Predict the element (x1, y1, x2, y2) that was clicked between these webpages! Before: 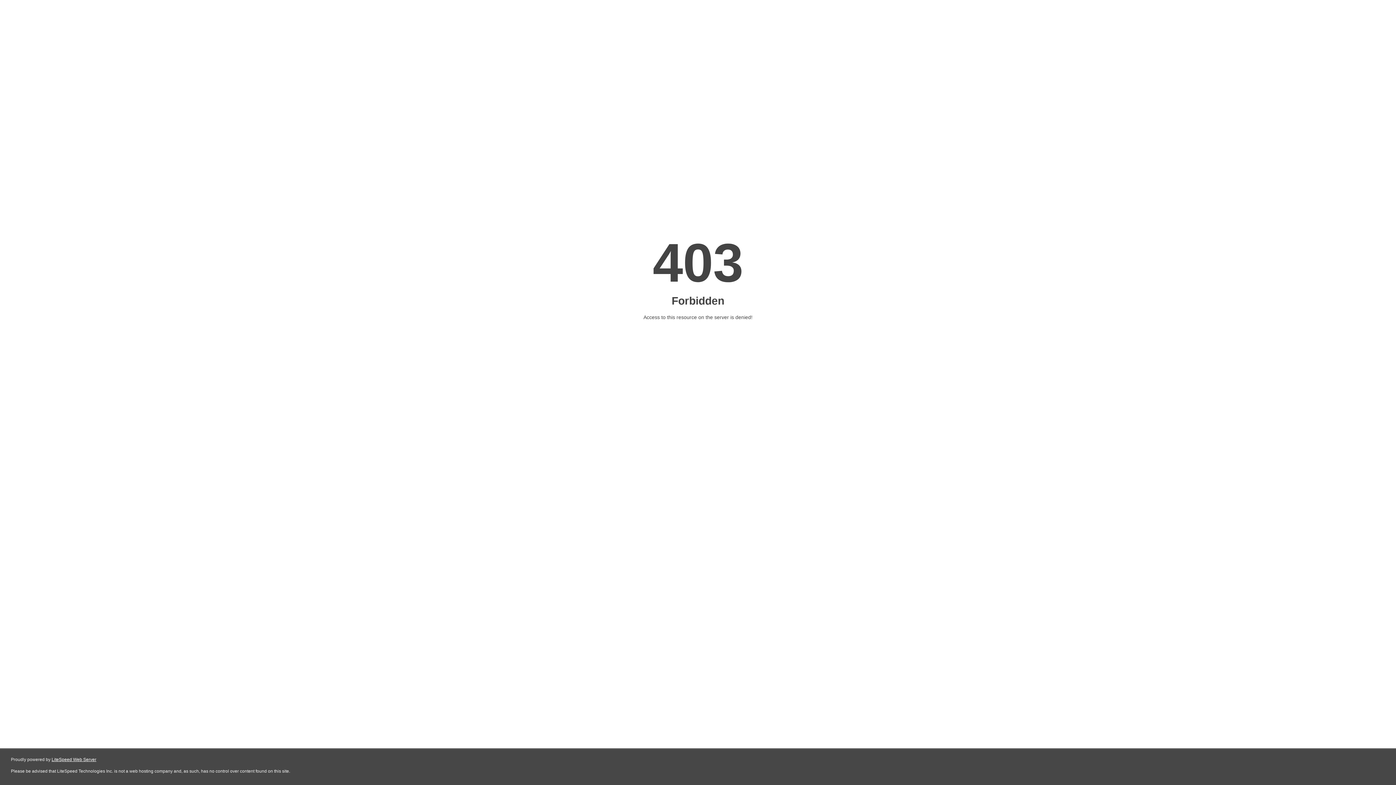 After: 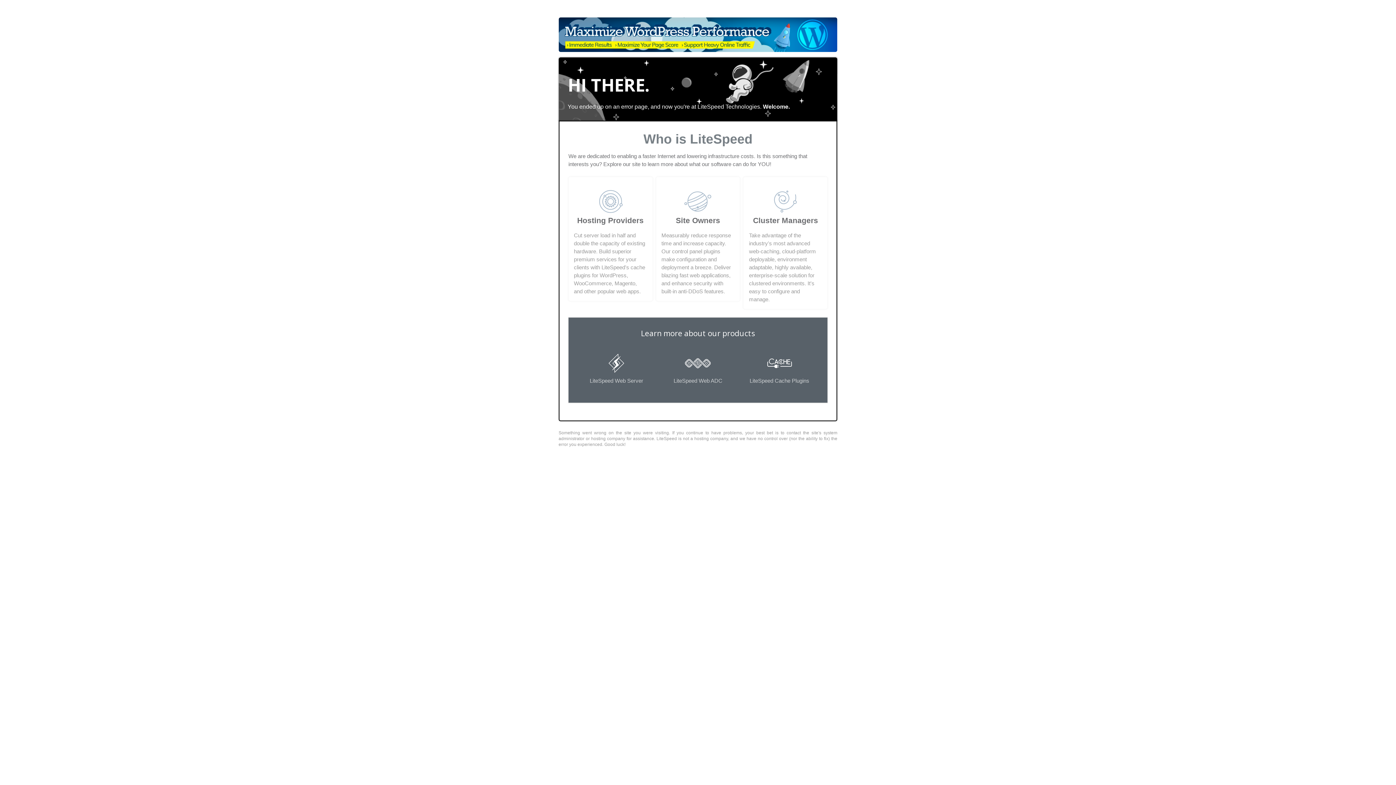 Action: label: LiteSpeed Web Server bbox: (51, 757, 96, 762)